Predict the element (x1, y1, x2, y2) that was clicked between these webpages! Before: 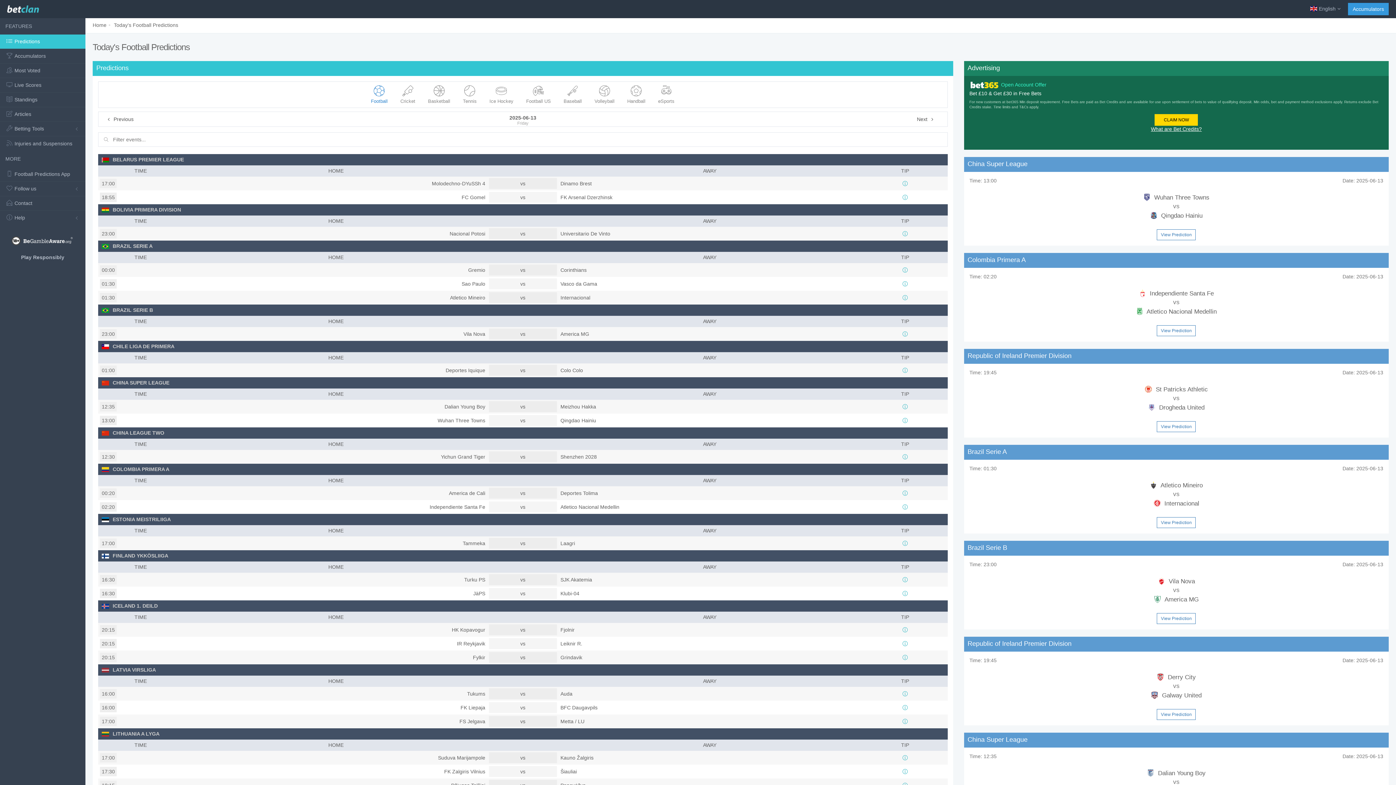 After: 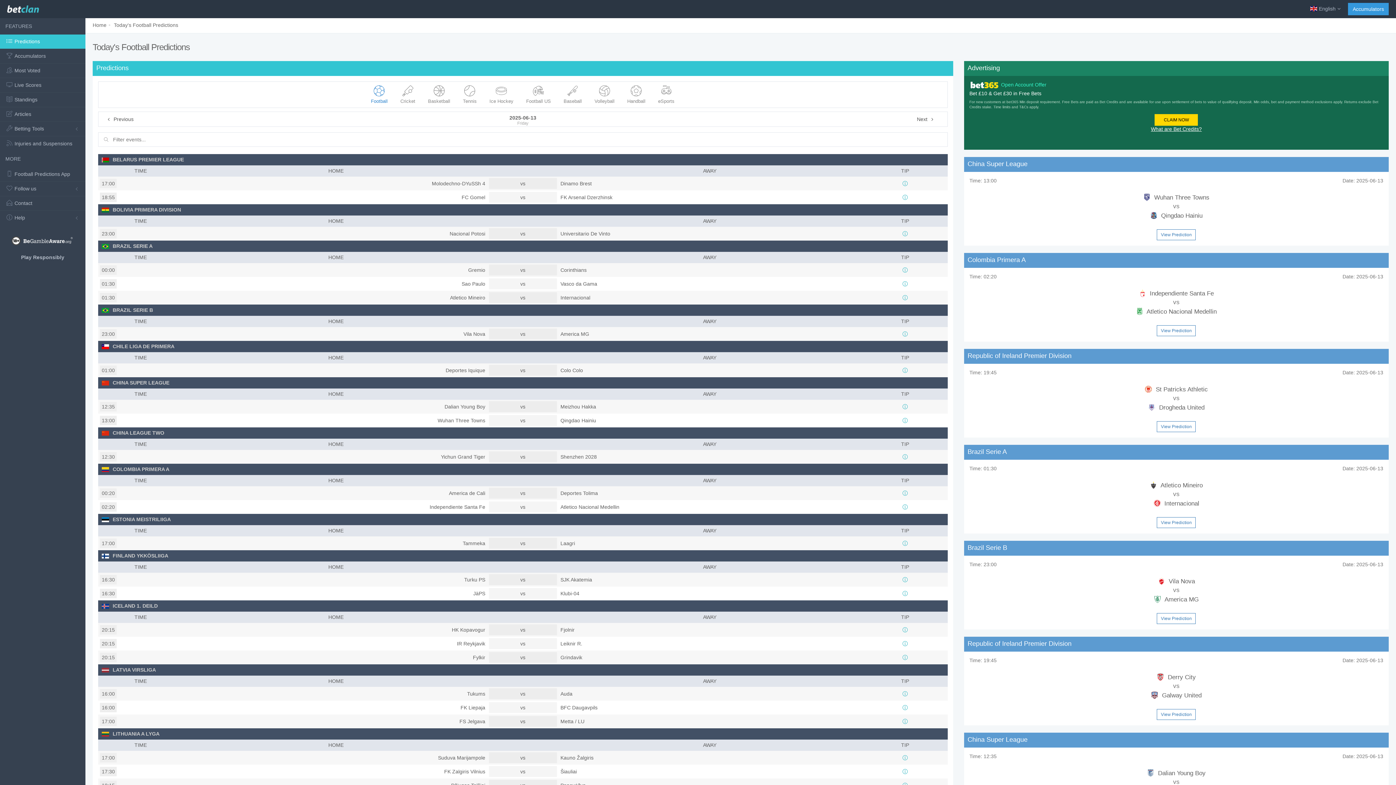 Action: label: Today's Football Predictions bbox: (113, 22, 178, 28)